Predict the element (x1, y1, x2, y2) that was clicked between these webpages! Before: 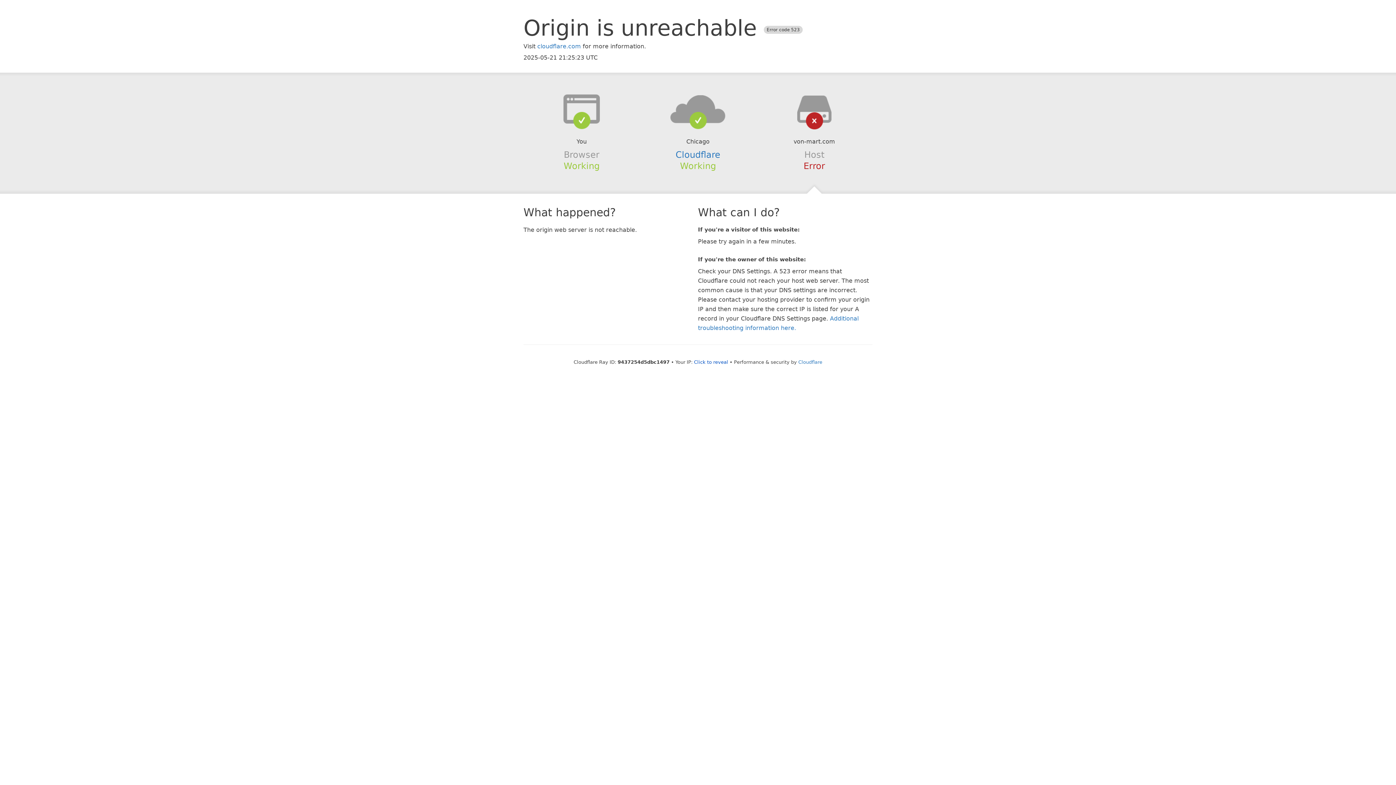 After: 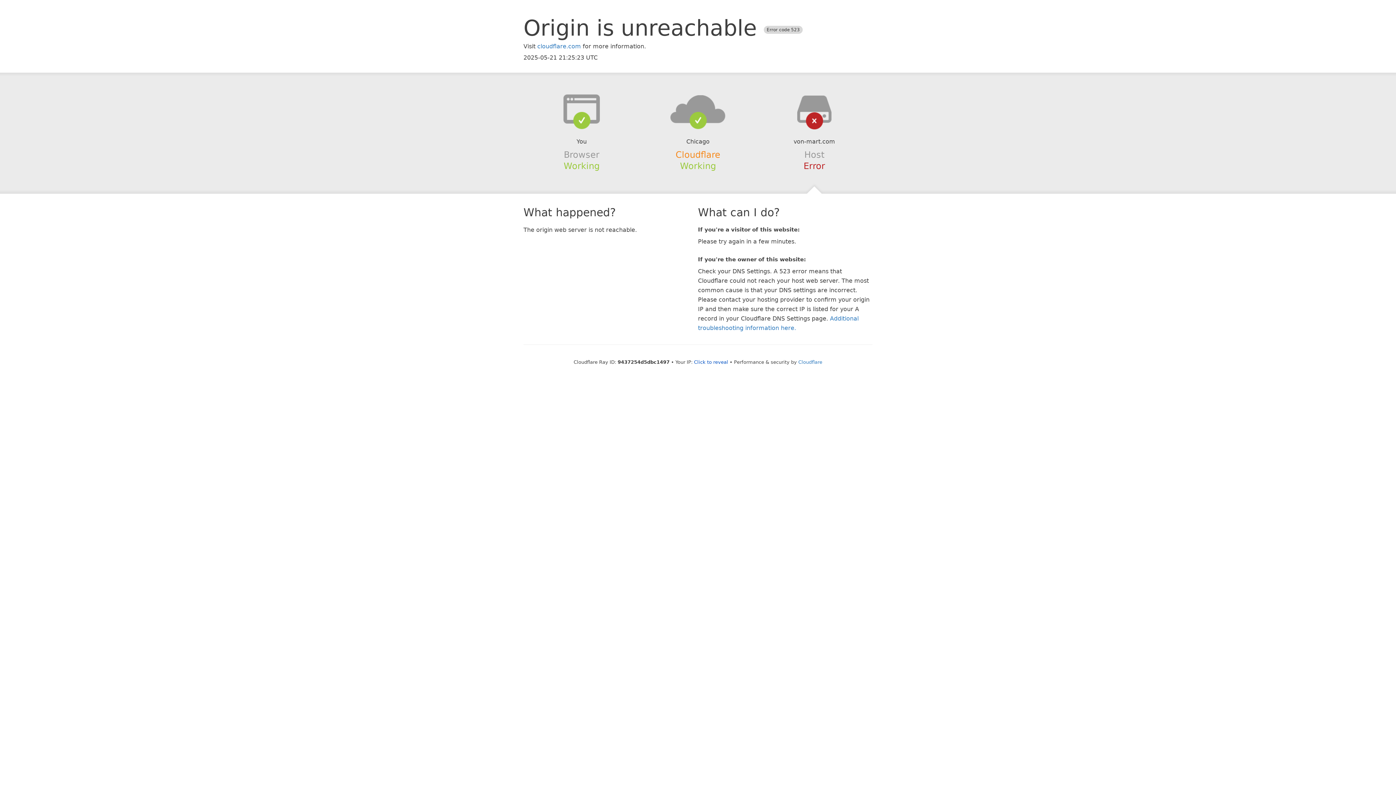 Action: label: Cloudflare bbox: (675, 149, 720, 159)